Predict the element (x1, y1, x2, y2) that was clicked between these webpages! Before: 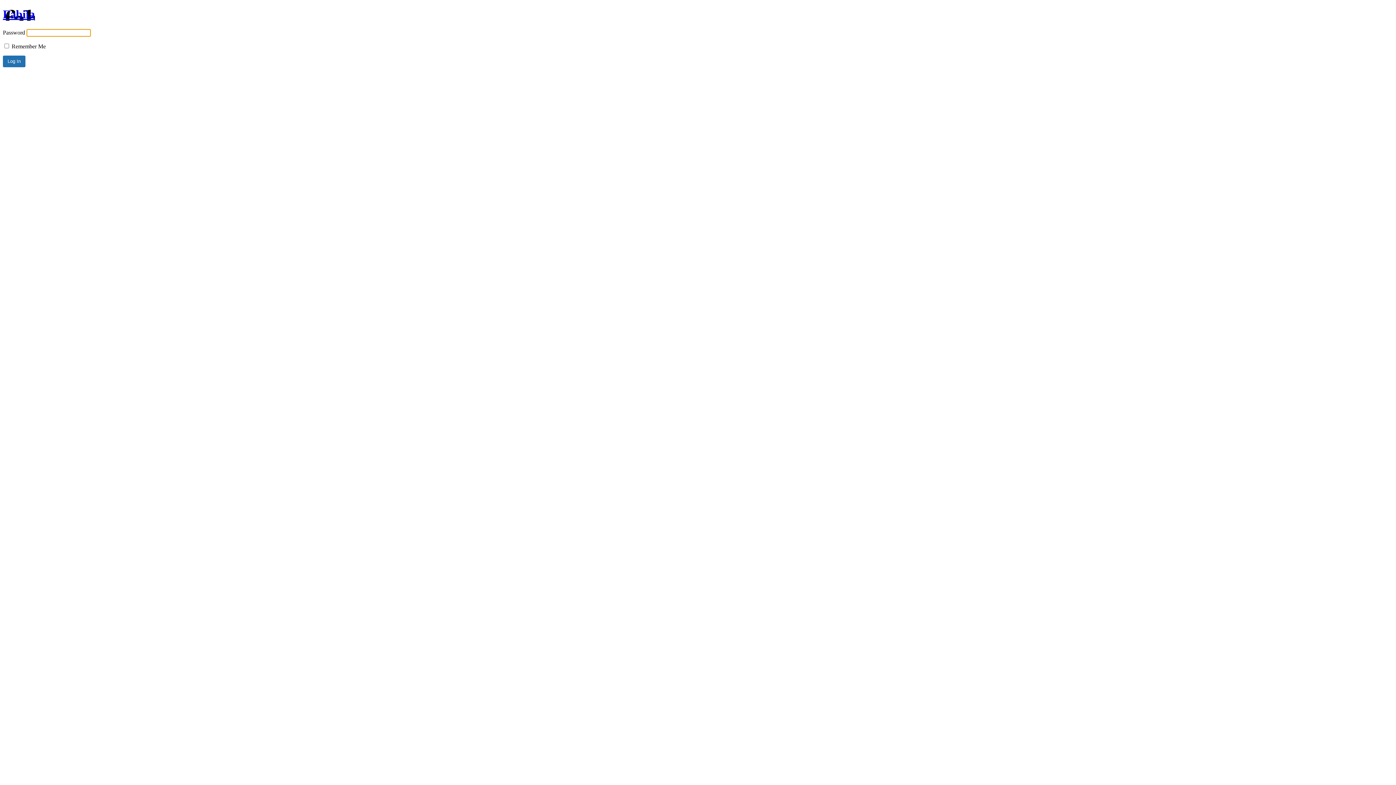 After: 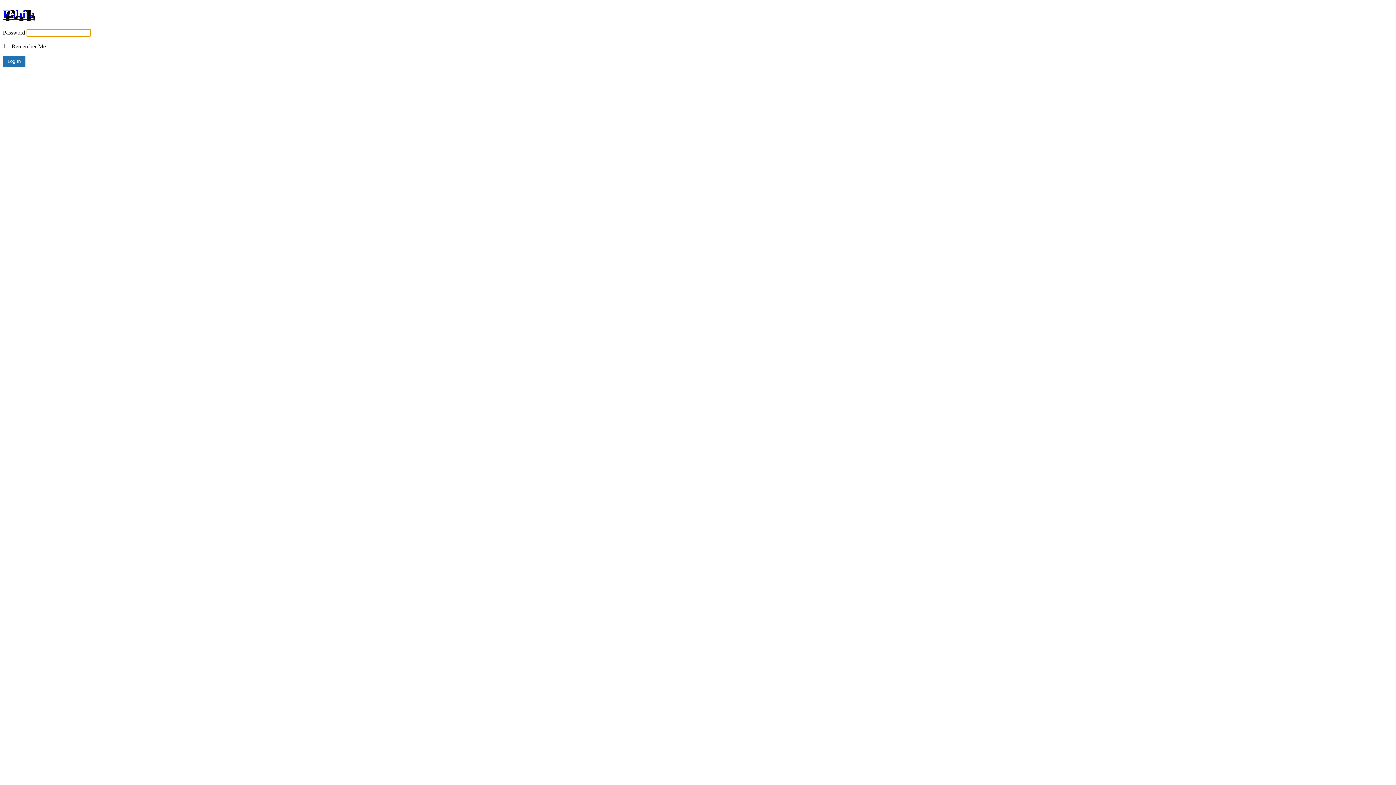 Action: label: Fabiia bbox: (2, 7, 34, 20)